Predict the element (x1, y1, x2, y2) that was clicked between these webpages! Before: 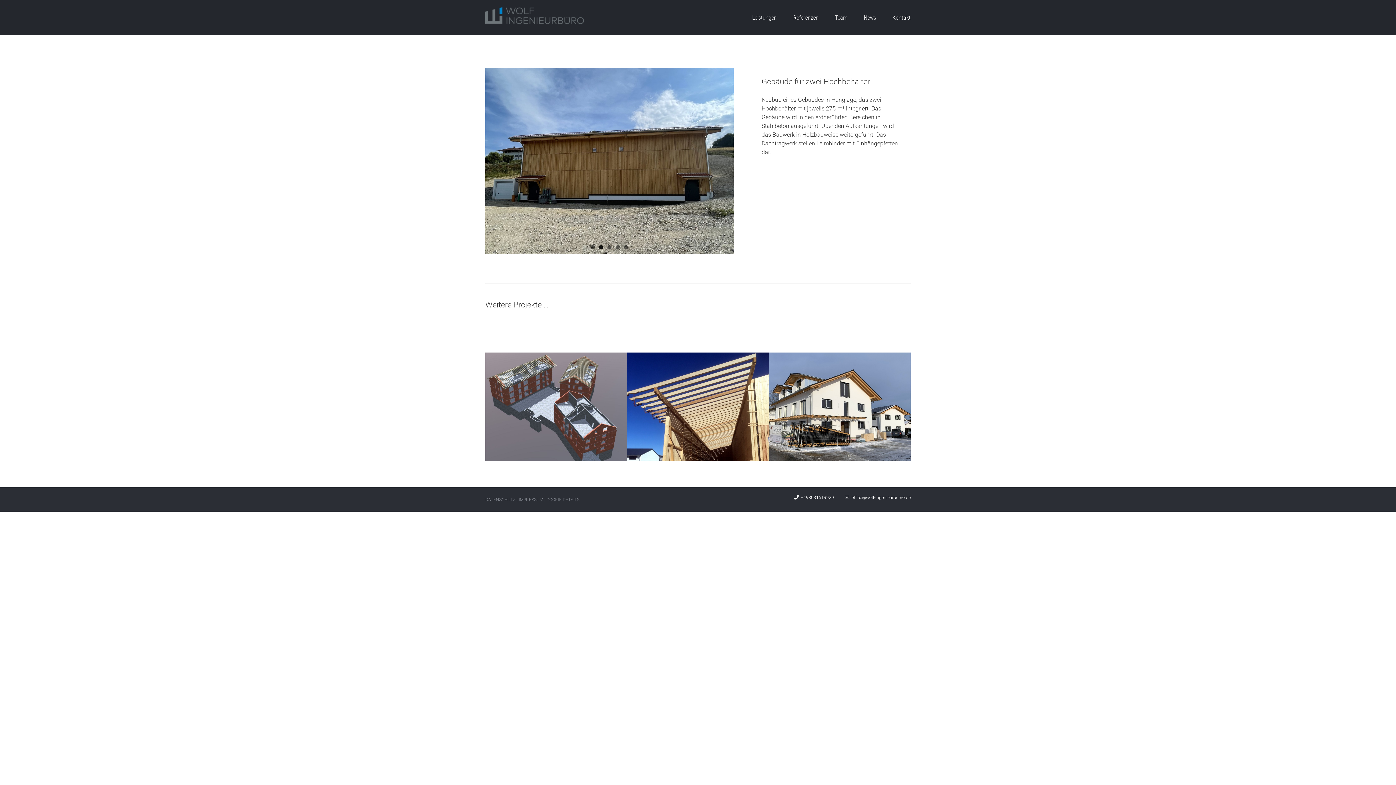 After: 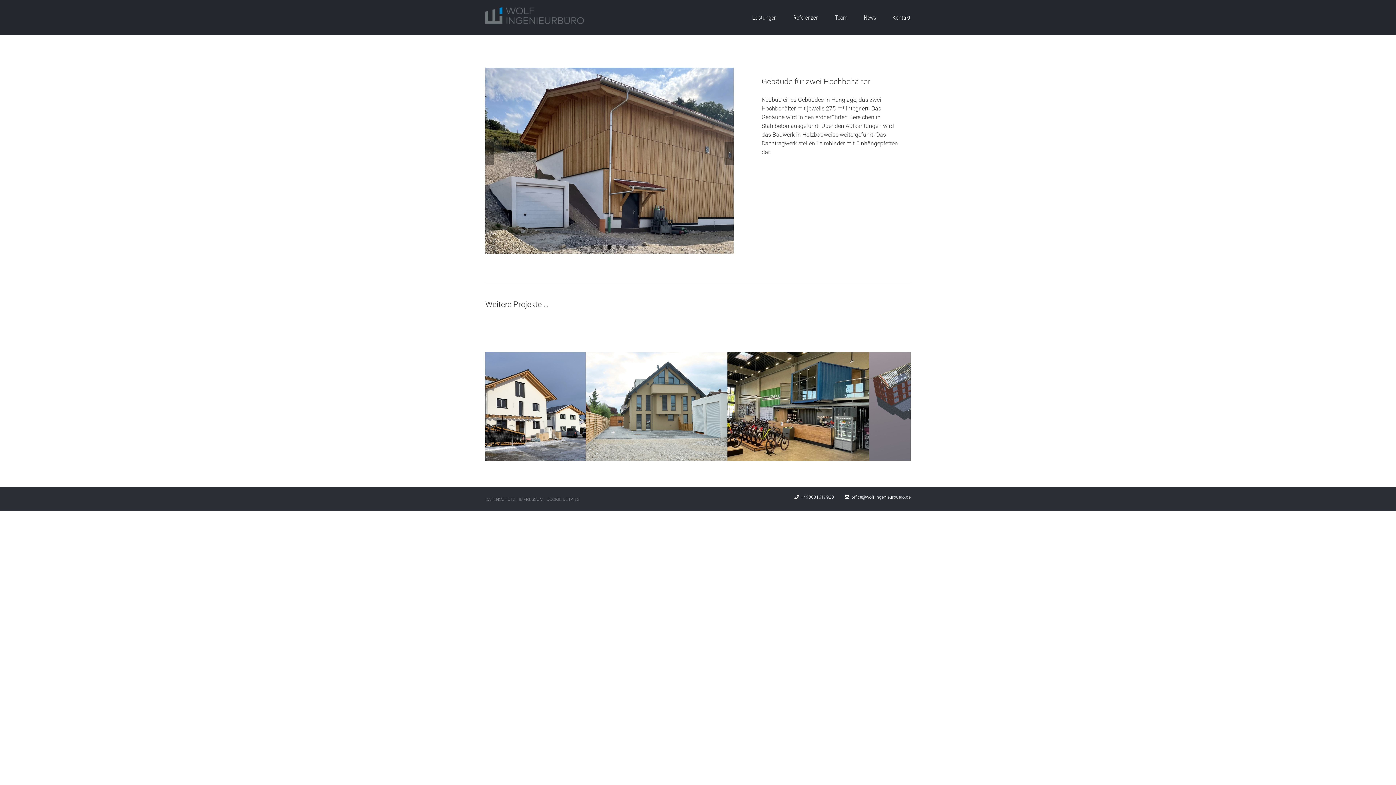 Action: label: 3 bbox: (607, 245, 611, 249)